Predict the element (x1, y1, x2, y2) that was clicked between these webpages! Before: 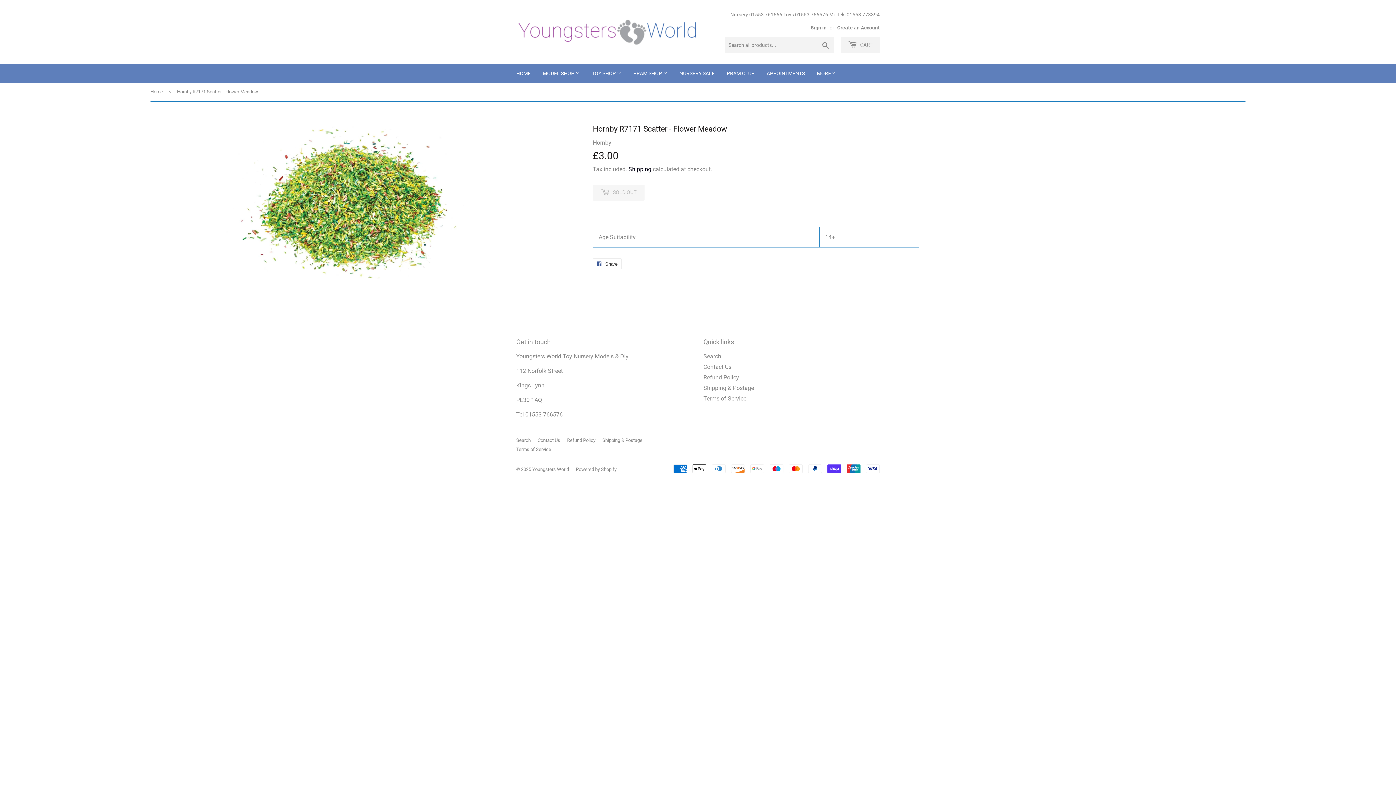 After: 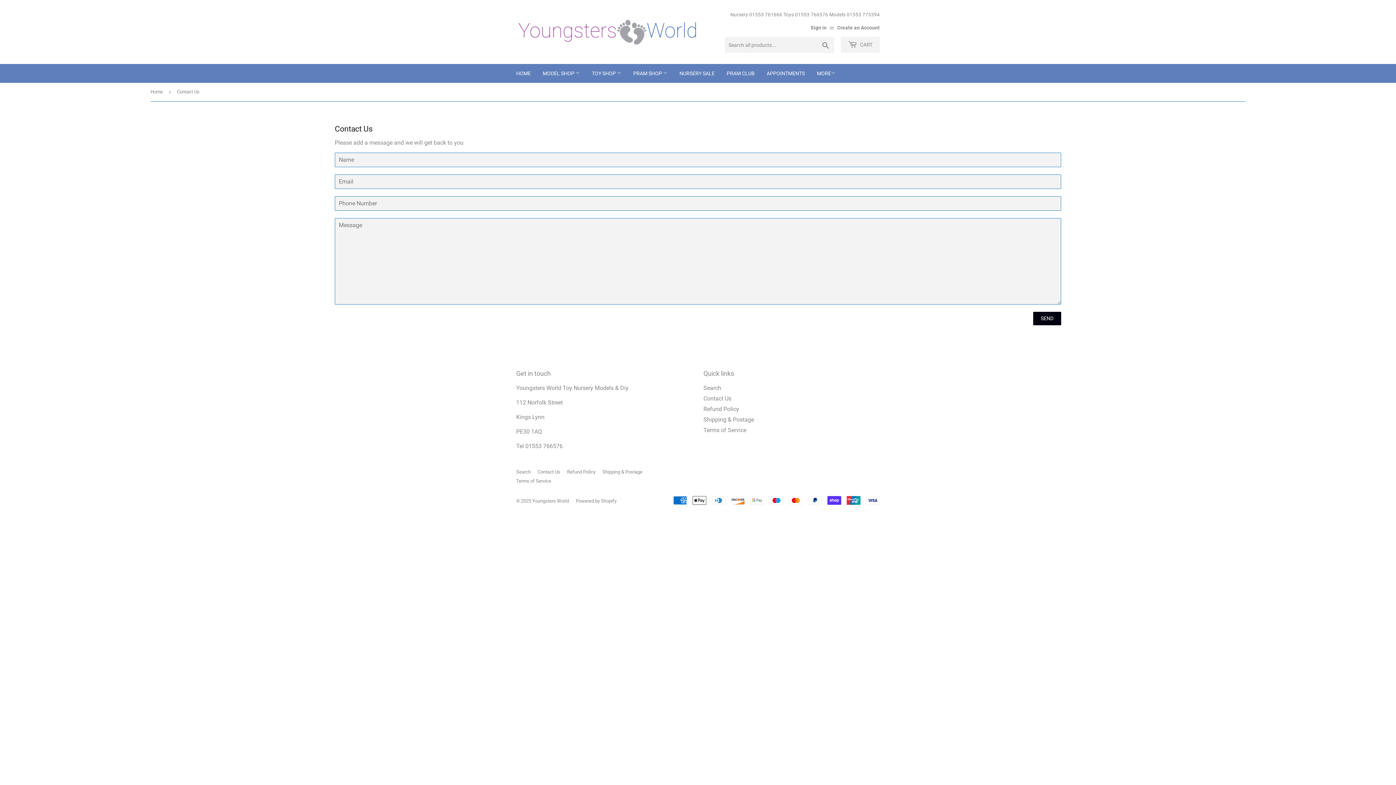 Action: bbox: (703, 363, 731, 370) label: Contact Us